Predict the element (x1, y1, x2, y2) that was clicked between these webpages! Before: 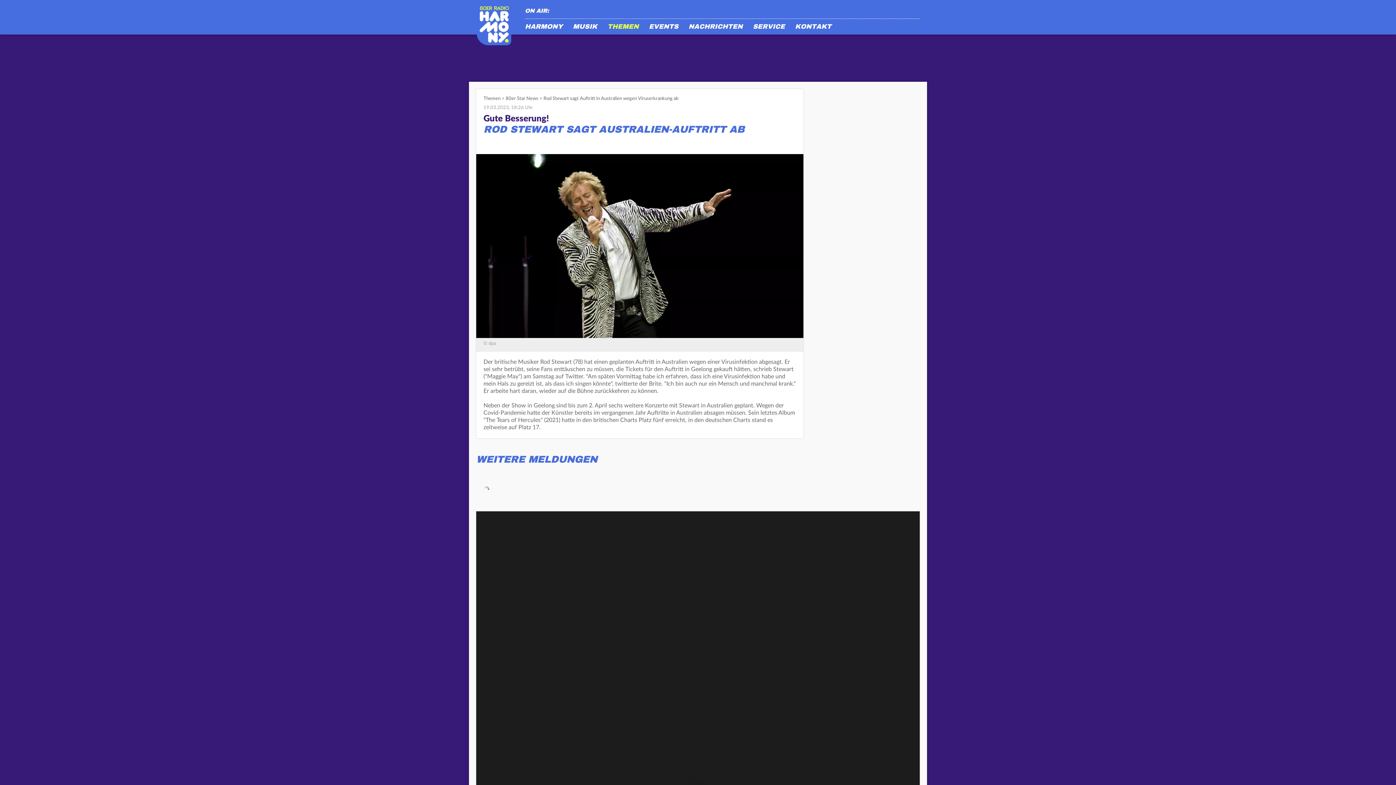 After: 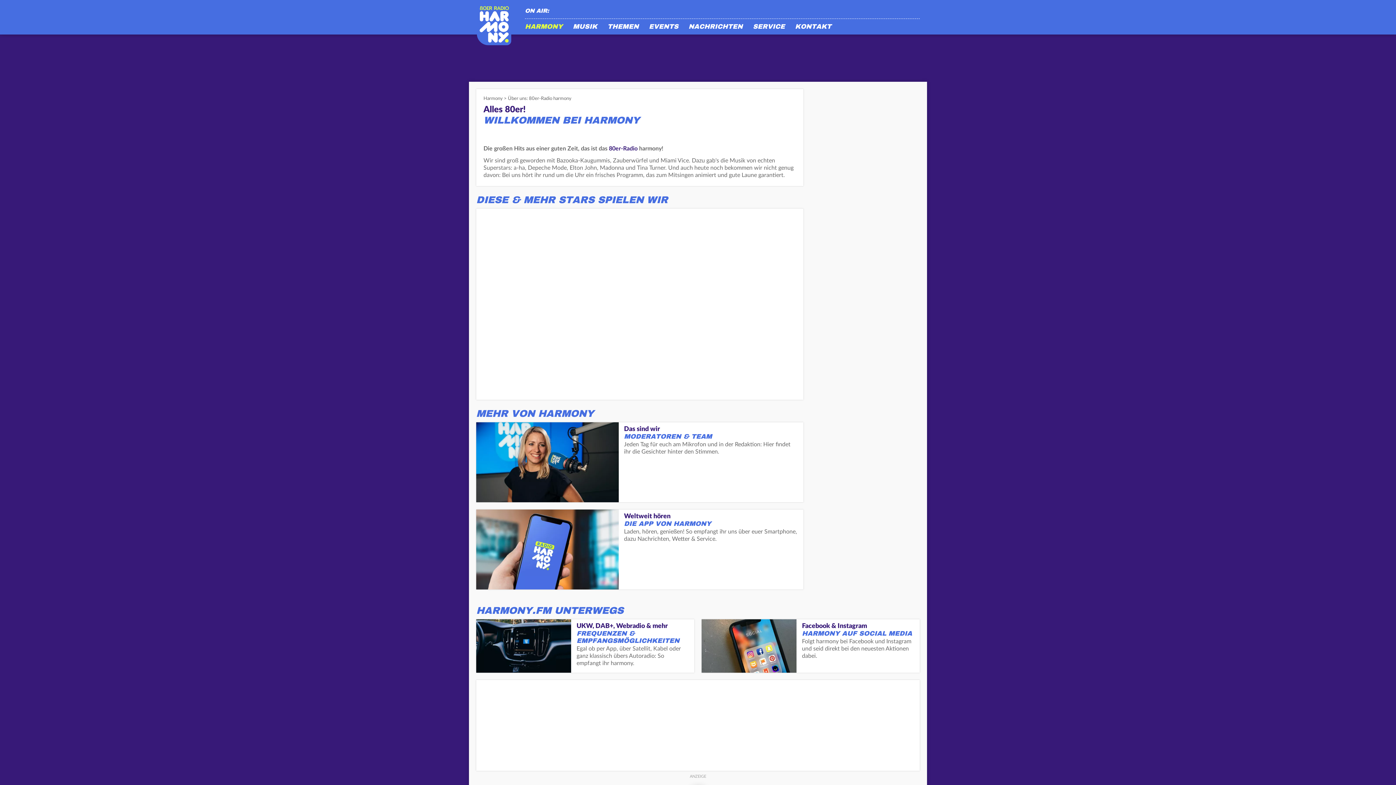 Action: label: HARMONY bbox: (525, 23, 562, 33)